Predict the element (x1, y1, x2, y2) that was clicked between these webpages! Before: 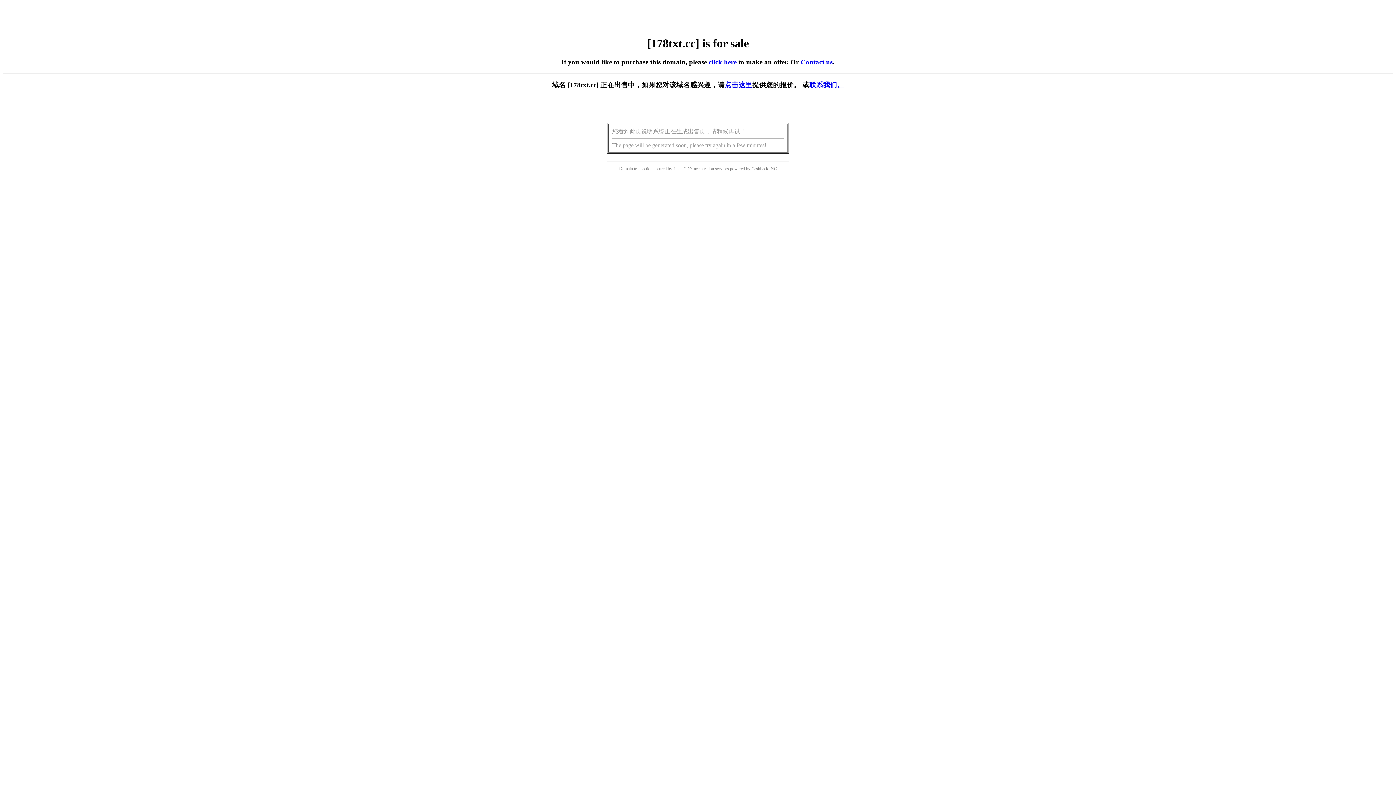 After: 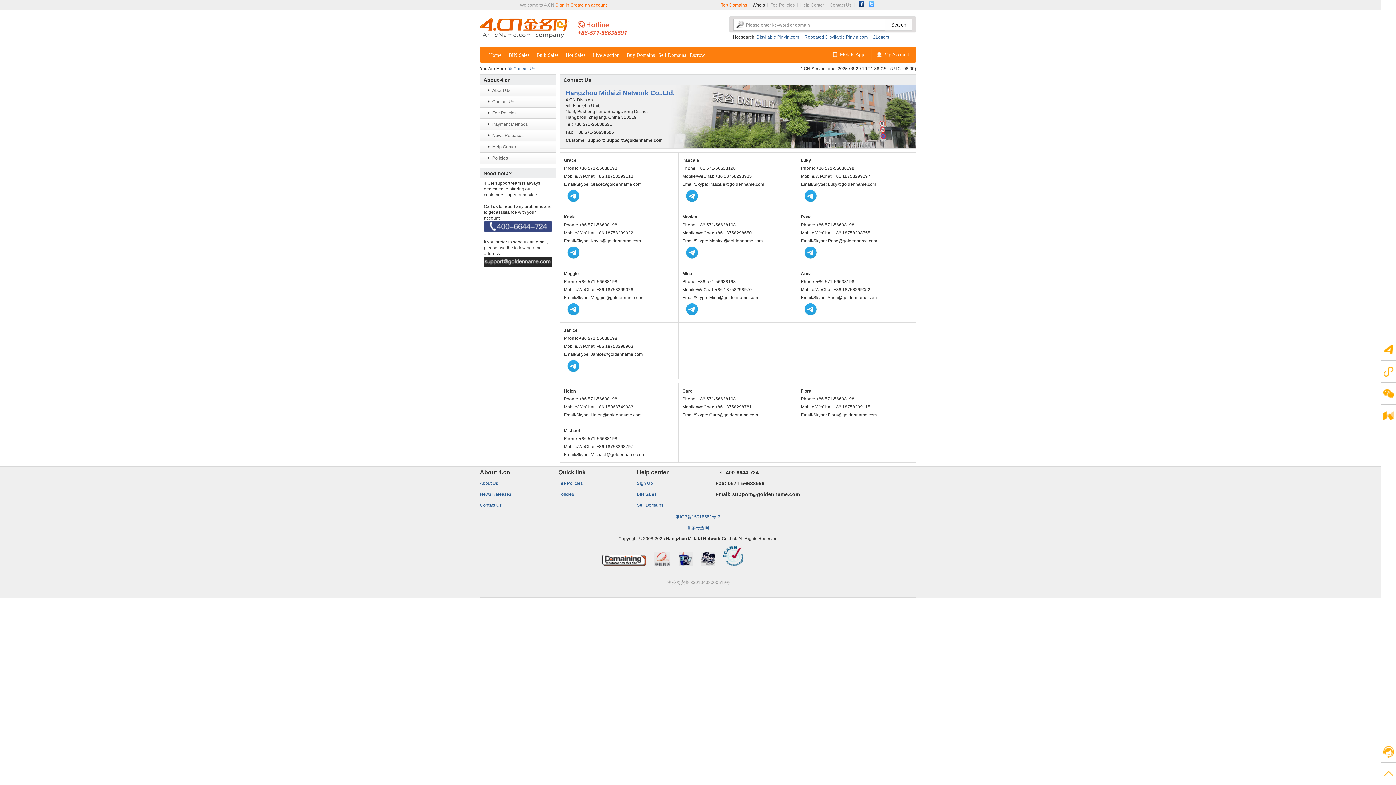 Action: label: 联系我们。 bbox: (809, 81, 844, 88)